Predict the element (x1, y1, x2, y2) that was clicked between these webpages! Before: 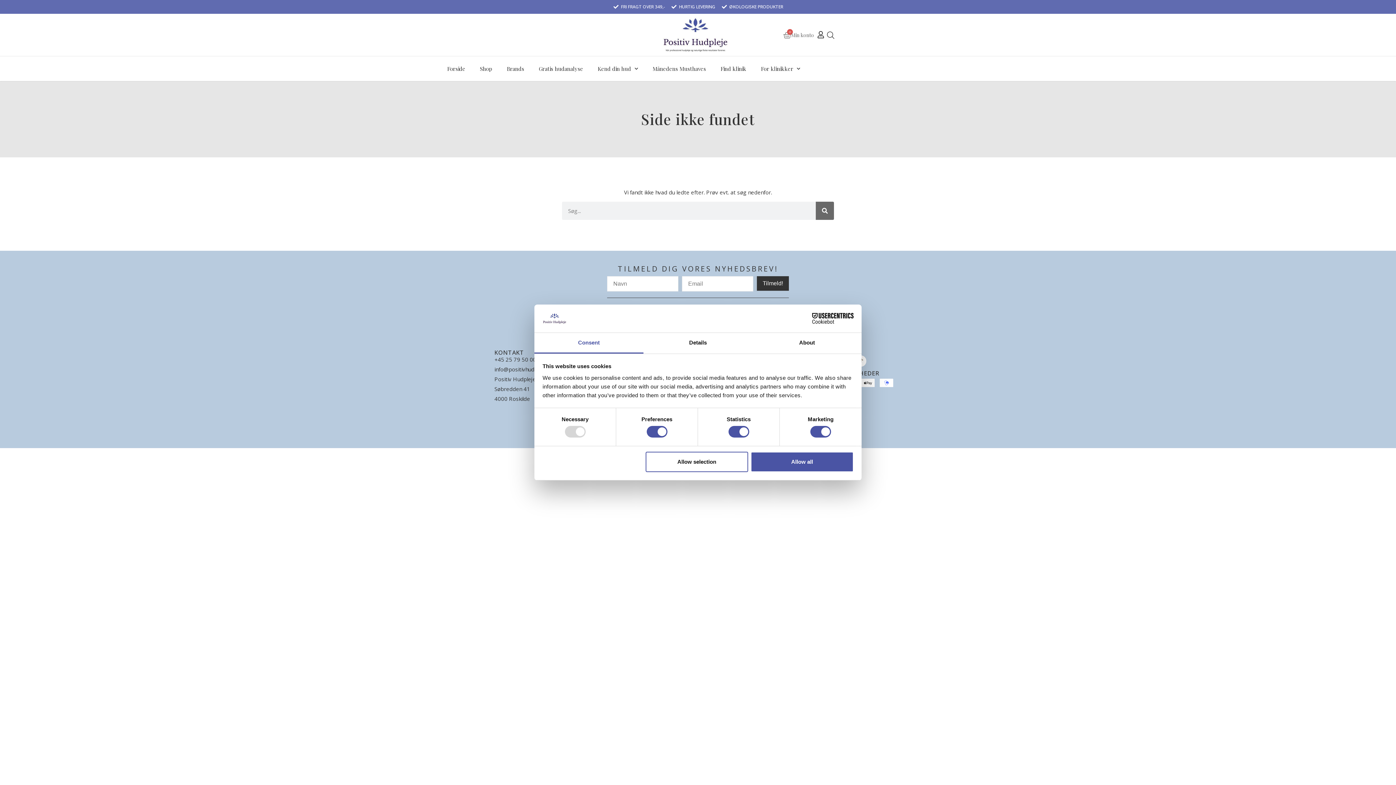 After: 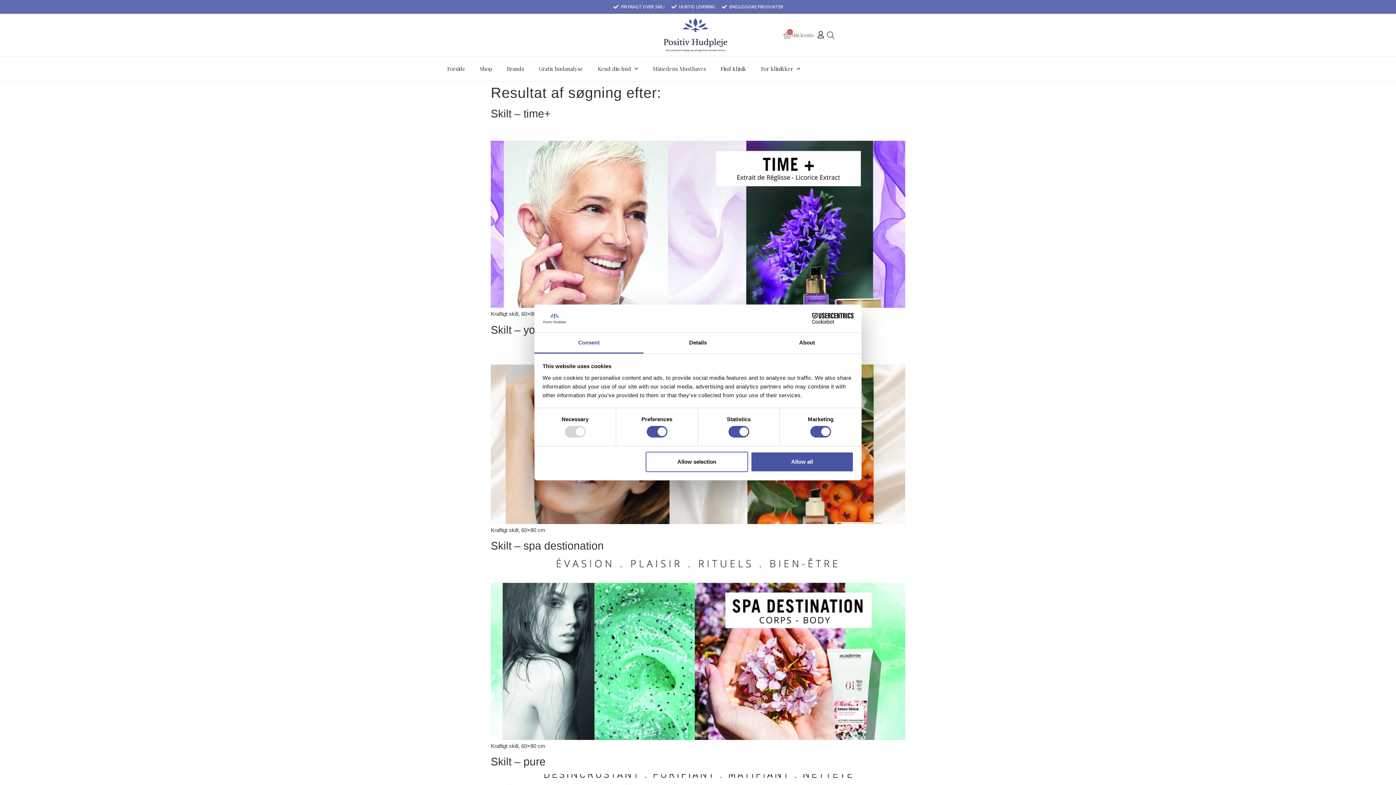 Action: bbox: (816, 201, 834, 219) label: Søg